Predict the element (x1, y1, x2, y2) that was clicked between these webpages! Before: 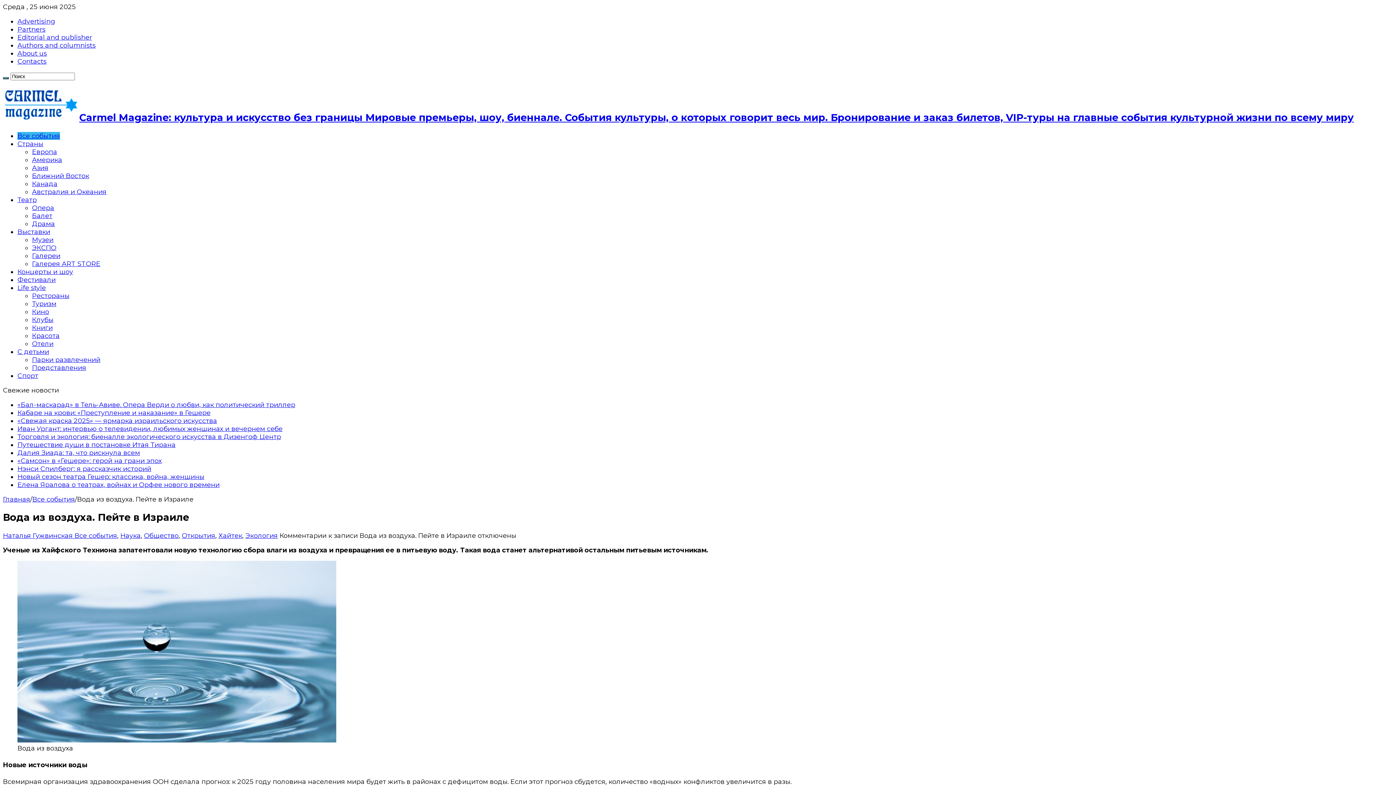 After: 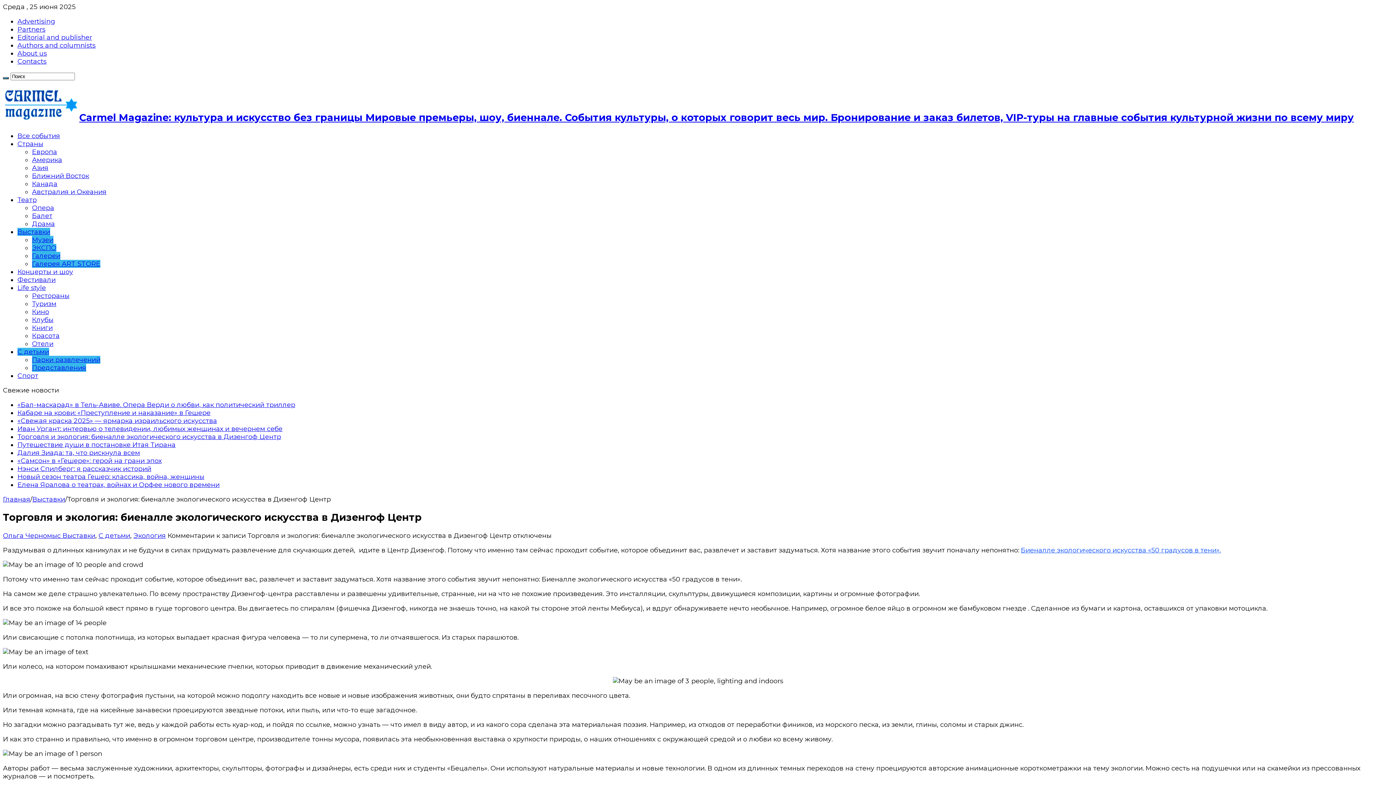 Action: bbox: (17, 433, 281, 441) label: Торговля и экология: биеналле экологического искусства в Дизенгоф Центр